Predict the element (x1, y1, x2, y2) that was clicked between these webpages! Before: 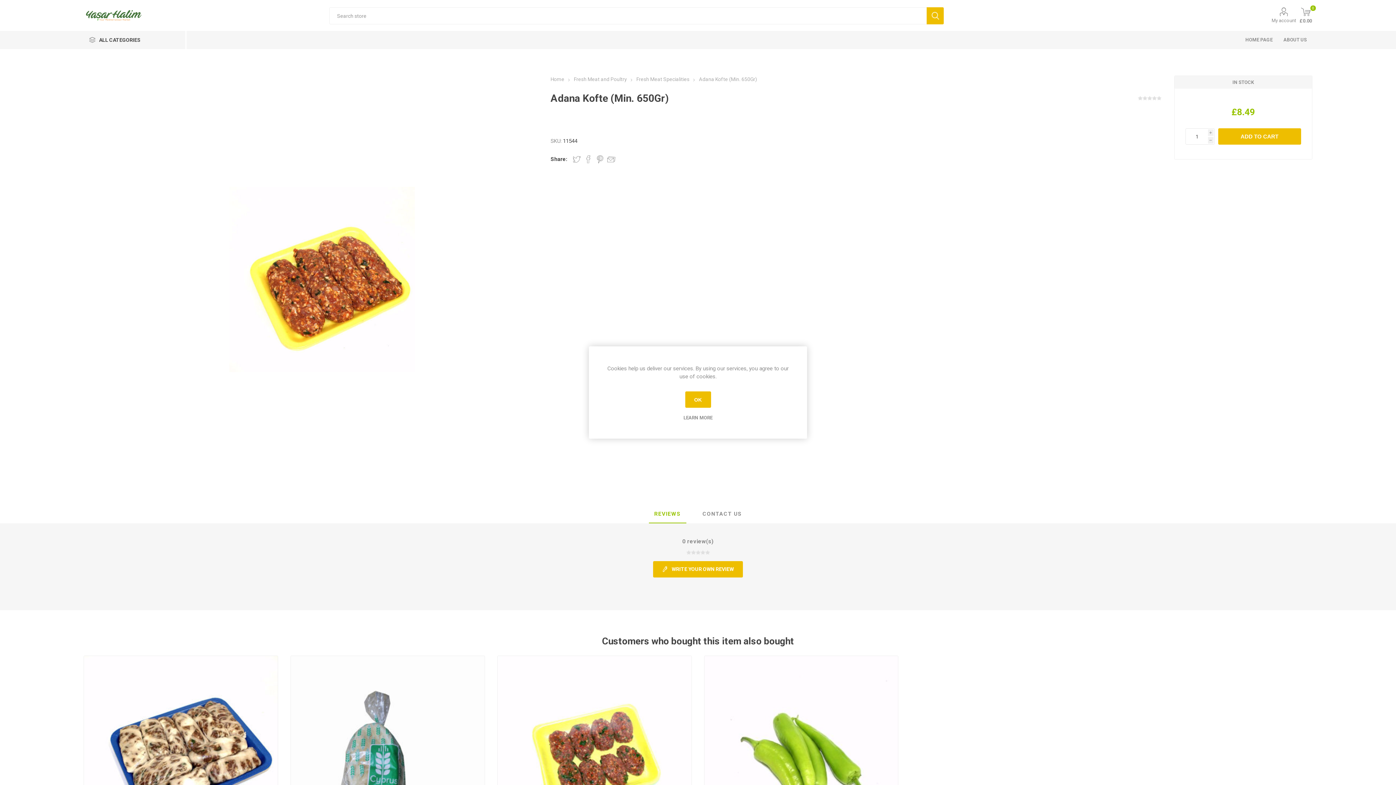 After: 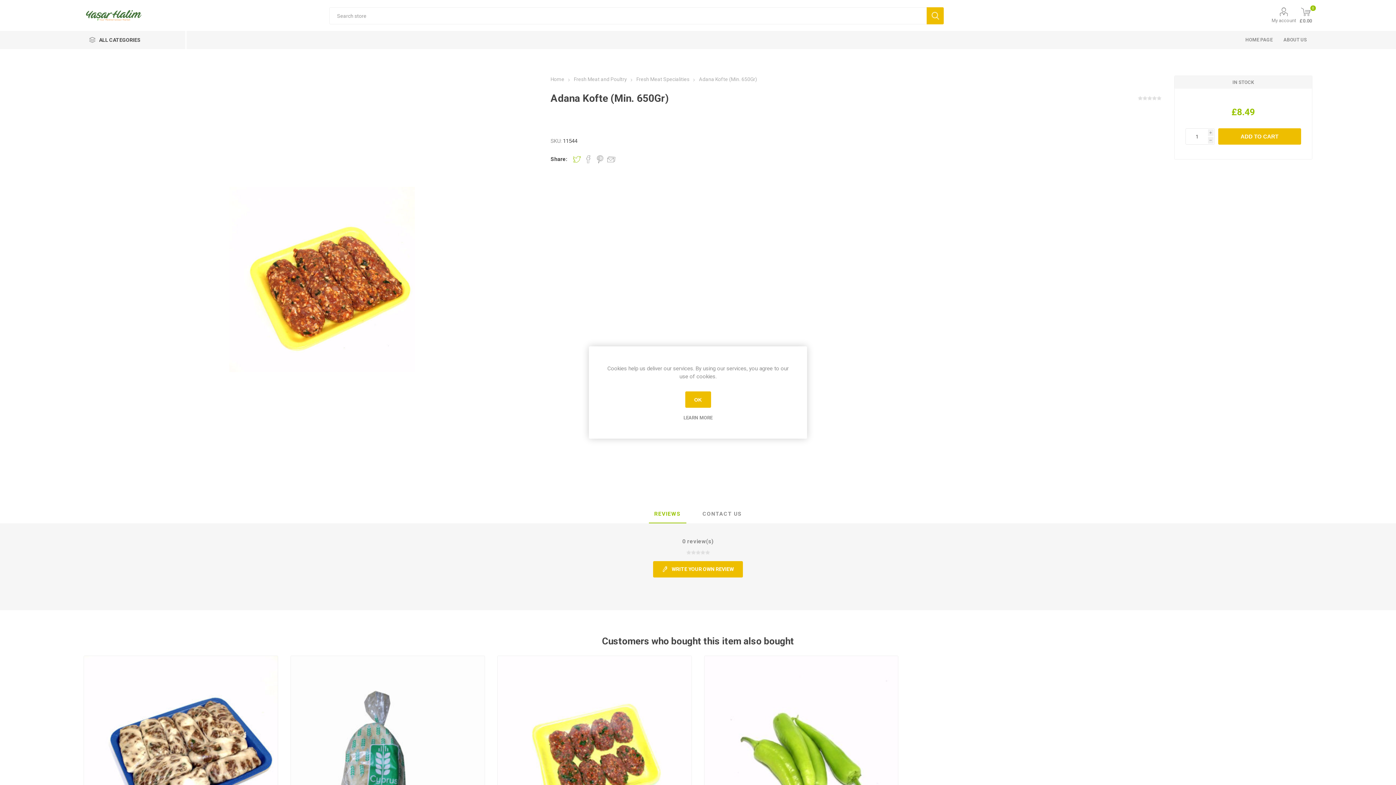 Action: bbox: (572, 155, 580, 163) label: Share on Twitter